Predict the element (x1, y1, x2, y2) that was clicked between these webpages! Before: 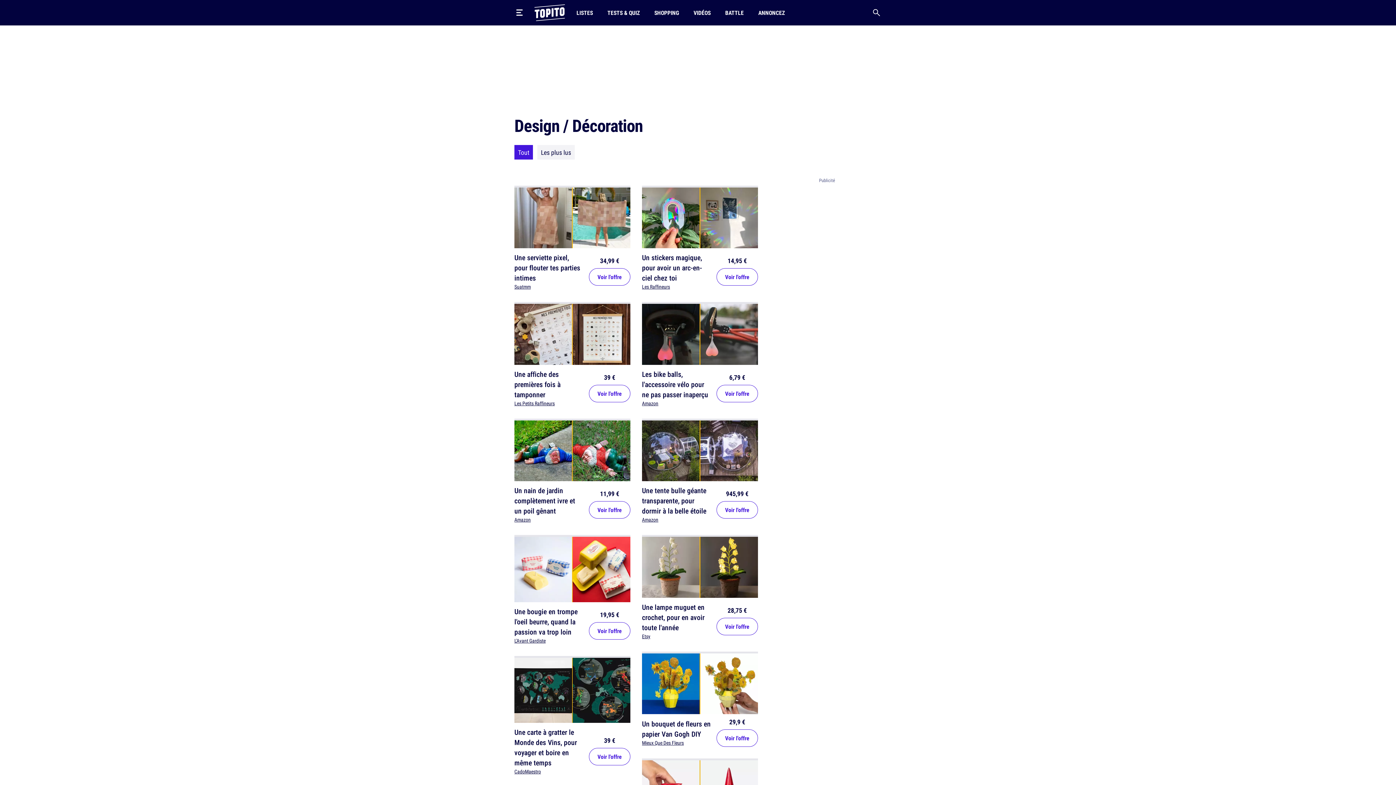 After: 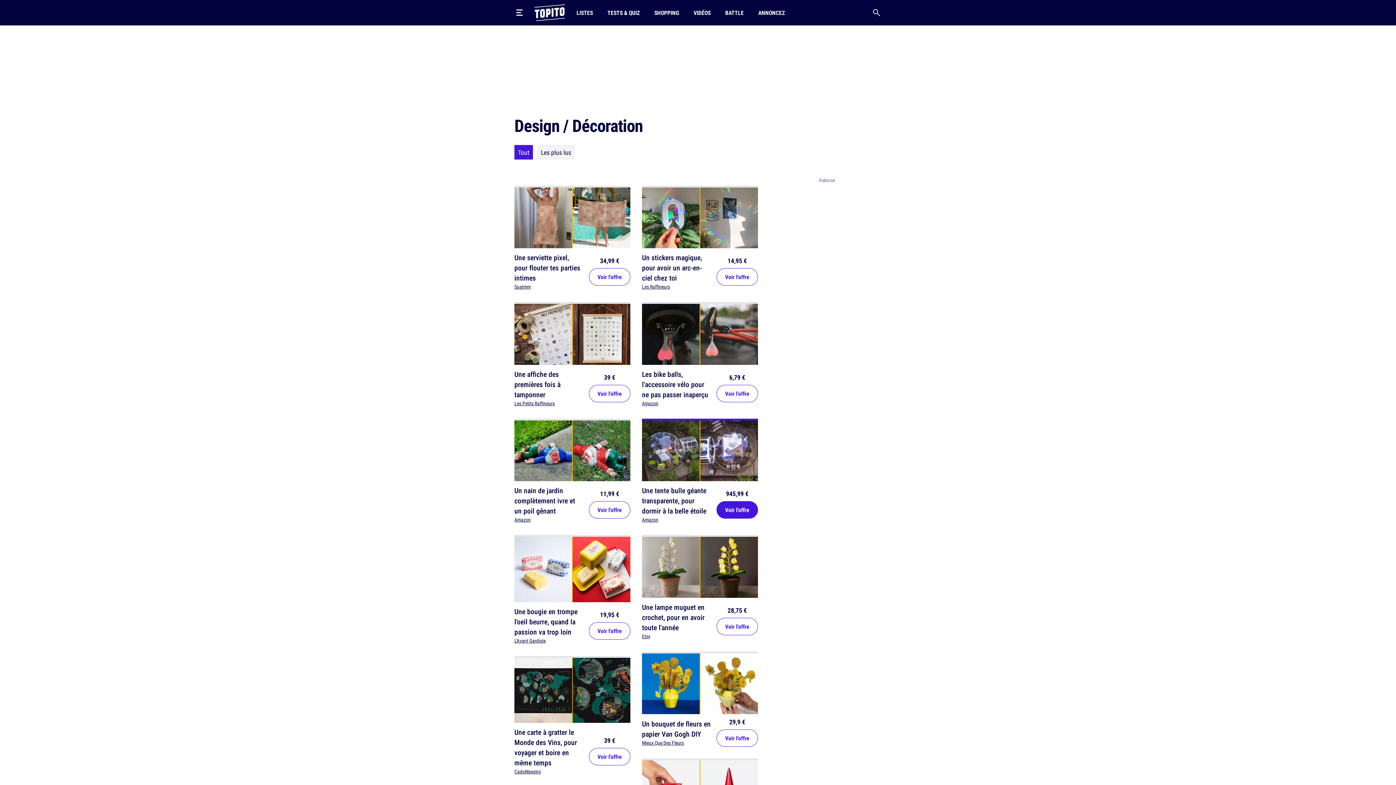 Action: bbox: (642, 485, 706, 516) label: Une tente bulle géante transparente, pour dormir à la belle étoile